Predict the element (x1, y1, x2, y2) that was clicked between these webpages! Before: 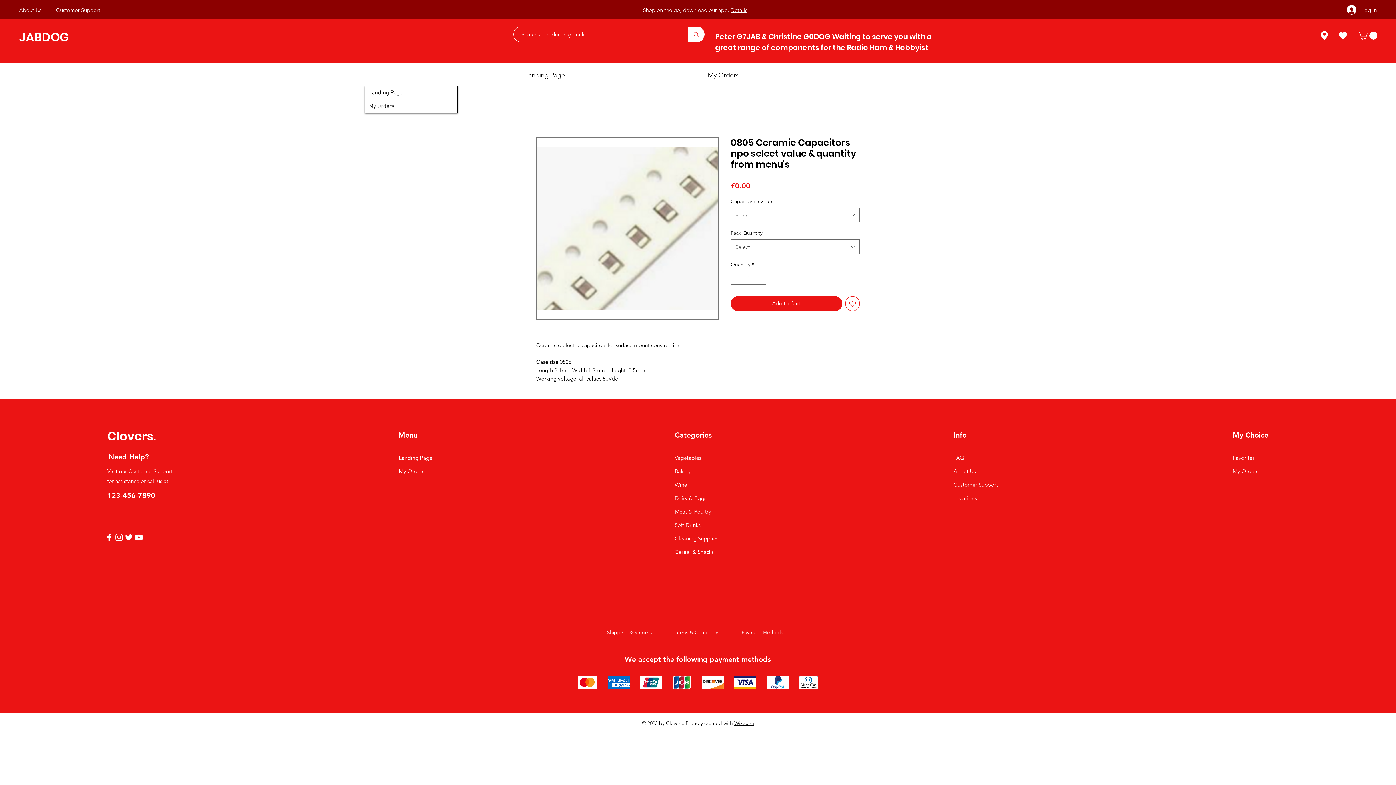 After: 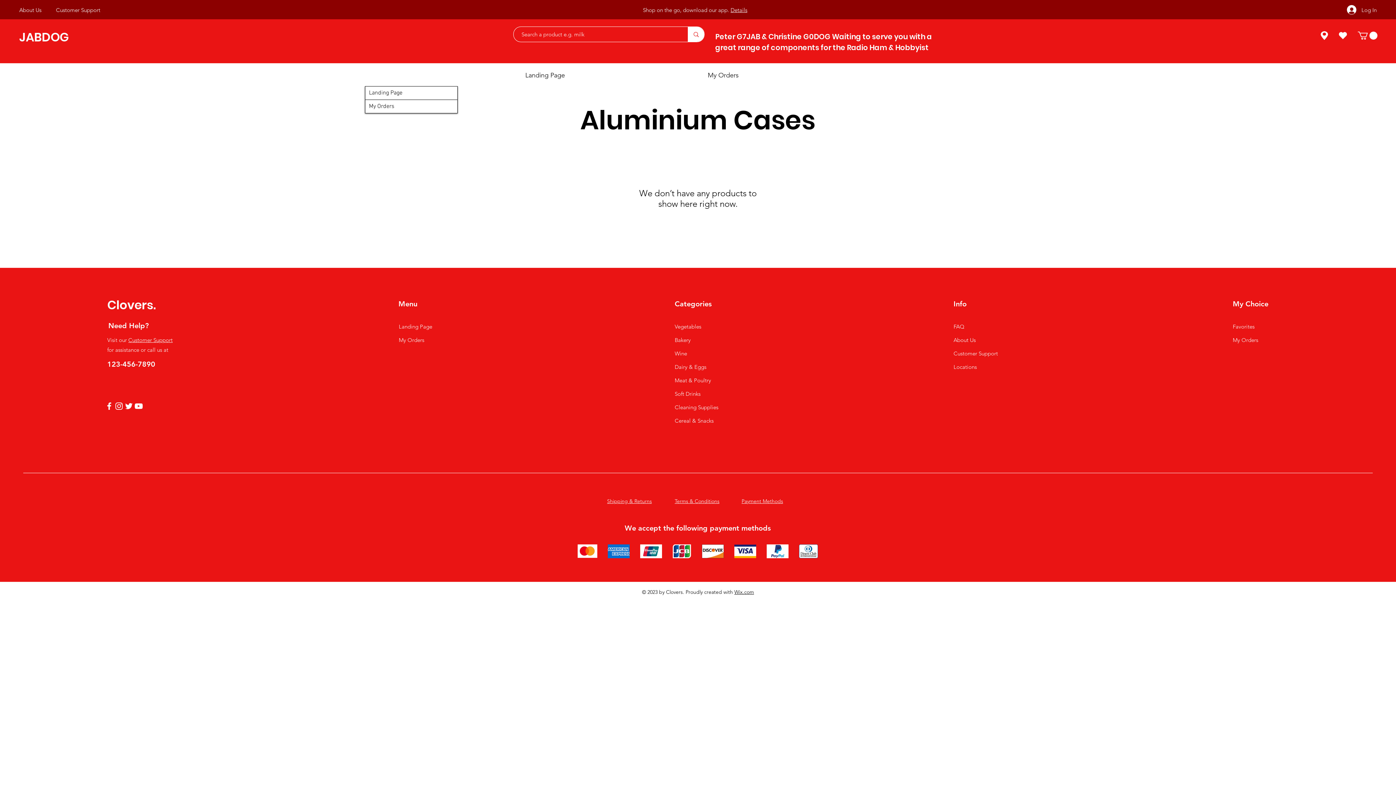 Action: bbox: (674, 521, 700, 528) label: Soft Drinks